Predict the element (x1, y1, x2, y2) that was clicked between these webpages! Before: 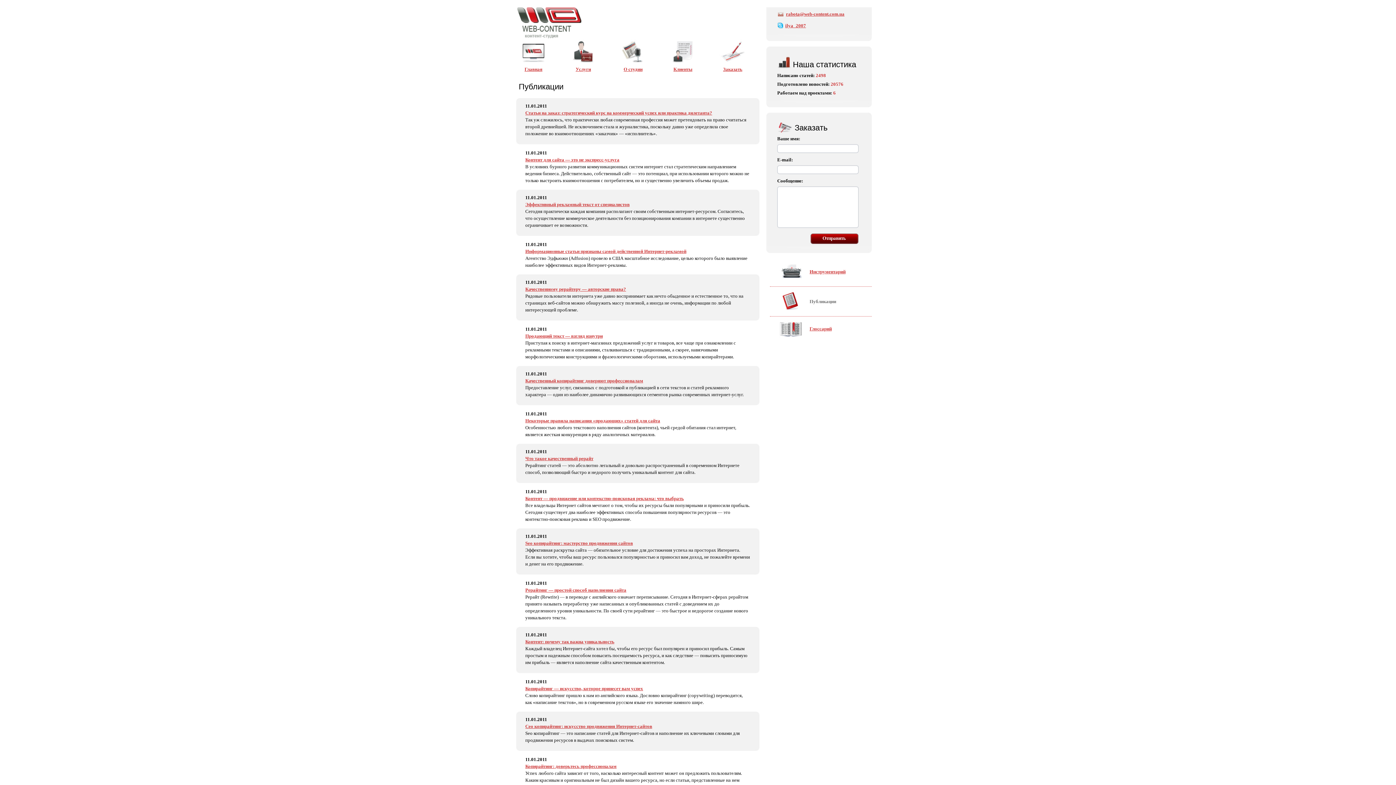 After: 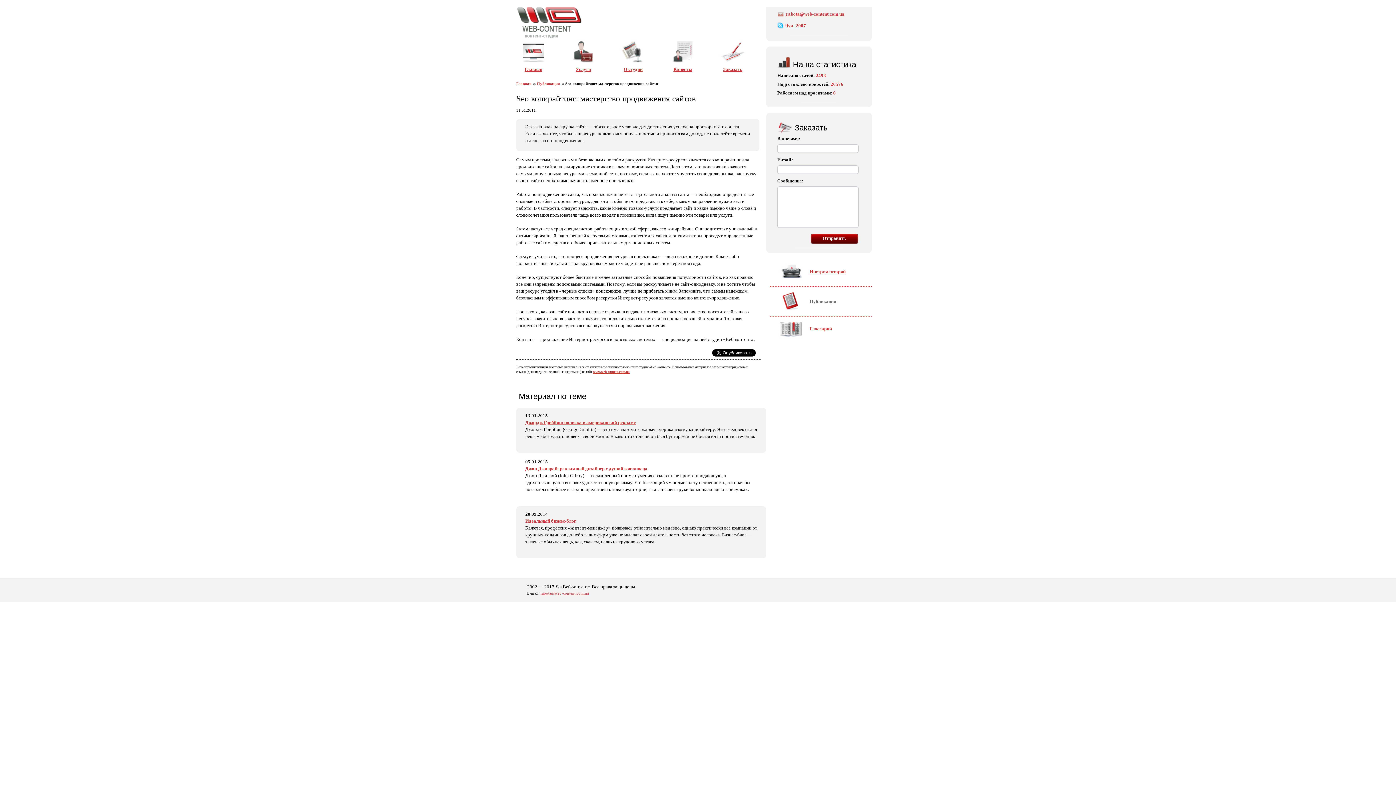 Action: bbox: (516, 541, 649, 546) label: Seo копирайтинг: мастерство продвижения сайтов